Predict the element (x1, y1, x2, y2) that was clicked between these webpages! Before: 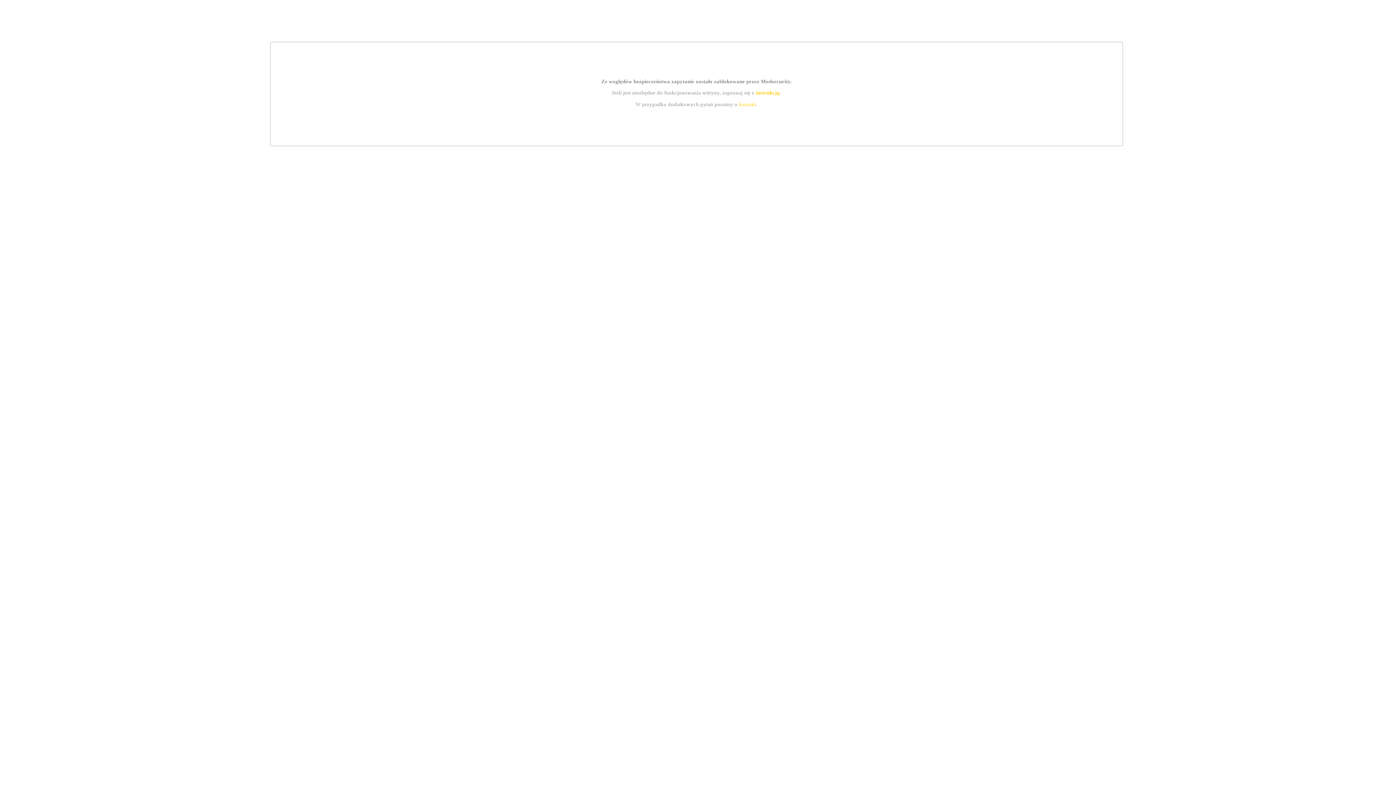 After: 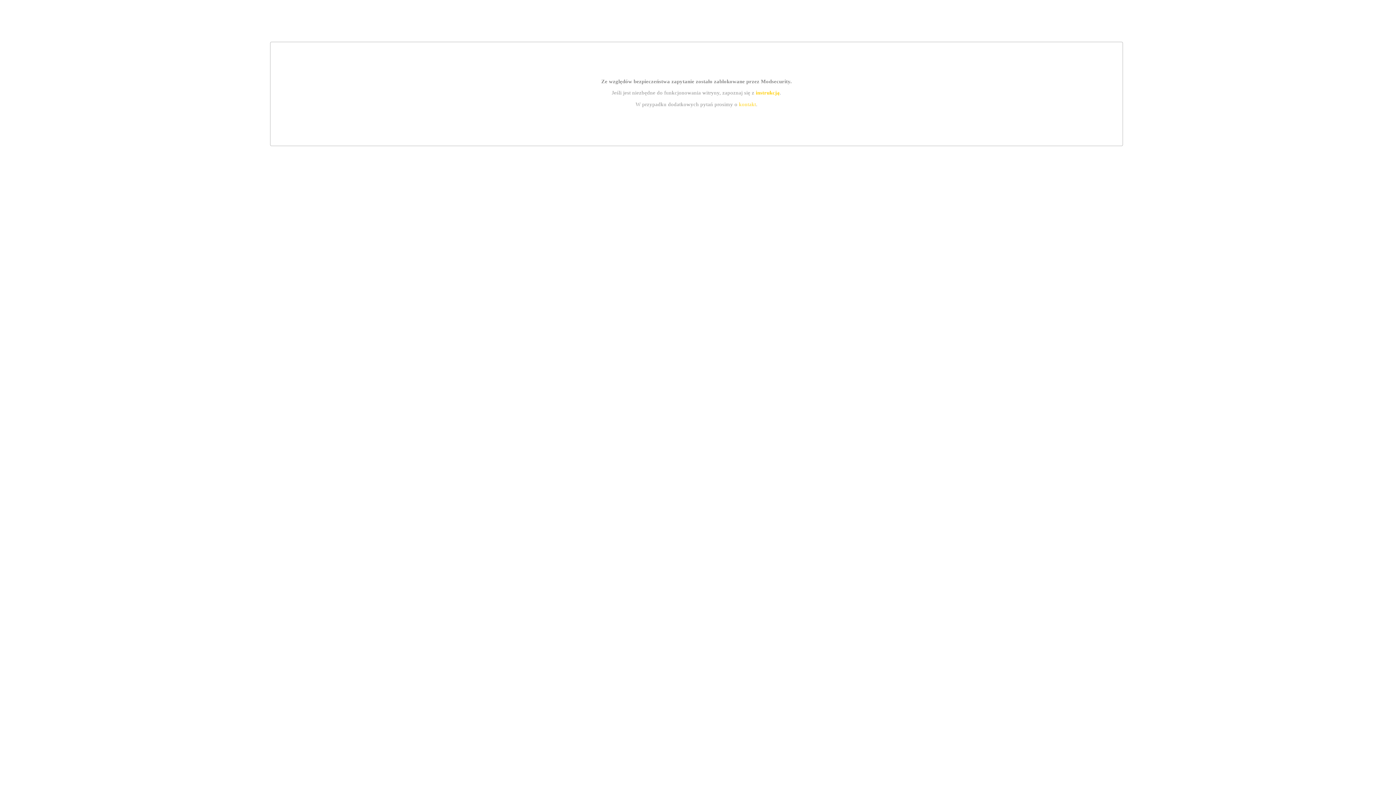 Action: bbox: (739, 101, 756, 107) label: kontakt